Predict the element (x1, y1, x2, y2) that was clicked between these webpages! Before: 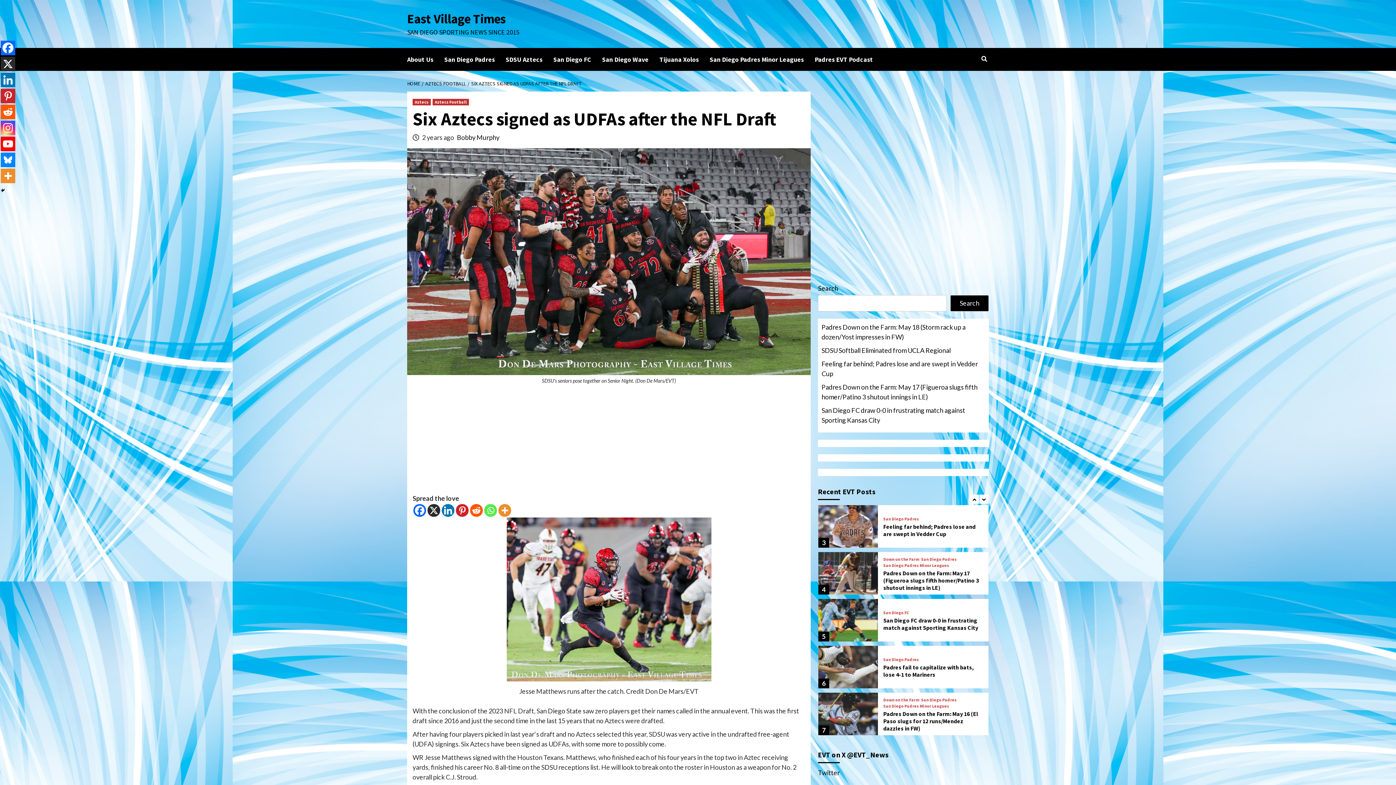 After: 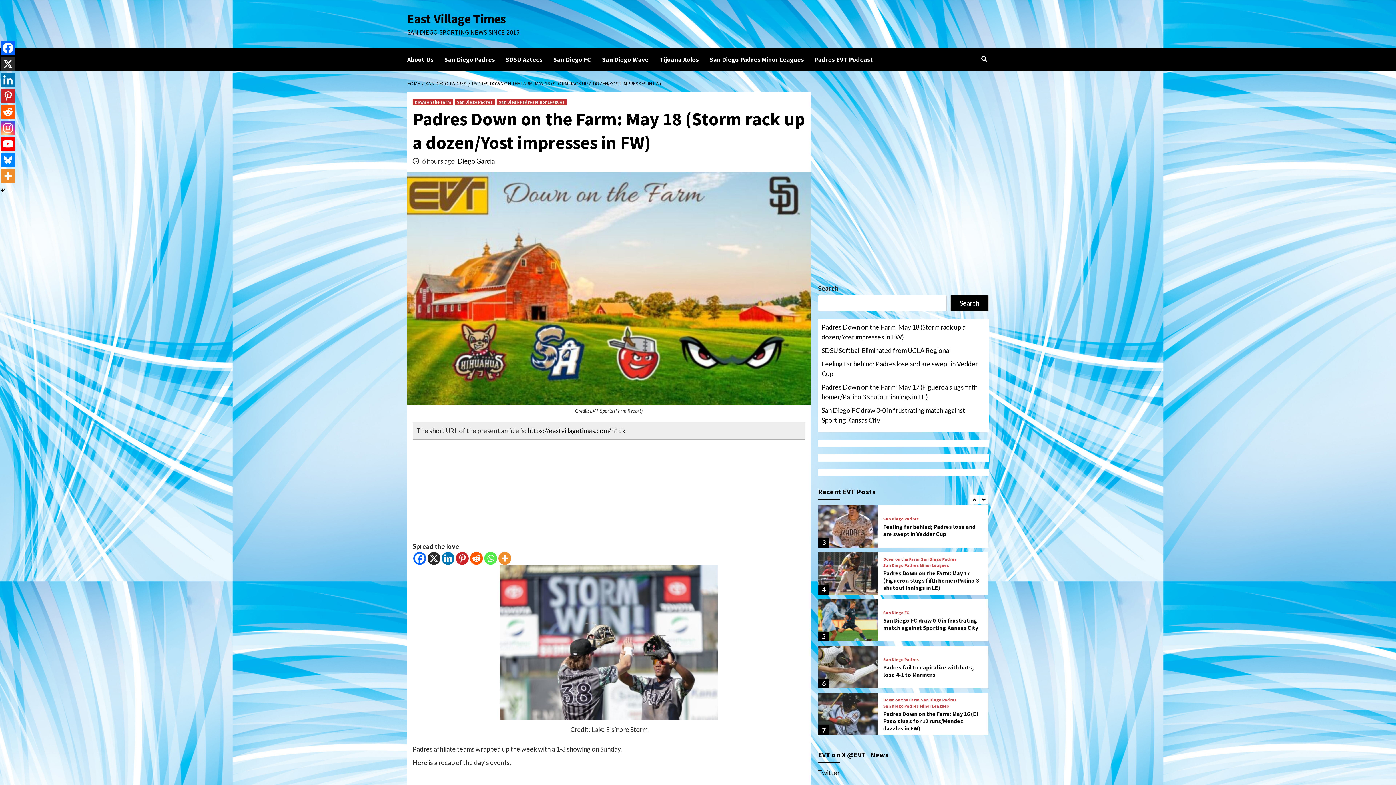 Action: bbox: (821, 322, 985, 345) label: Padres Down on the Farm: May 18 (Storm rack up a dozen/Yost impresses in FW)